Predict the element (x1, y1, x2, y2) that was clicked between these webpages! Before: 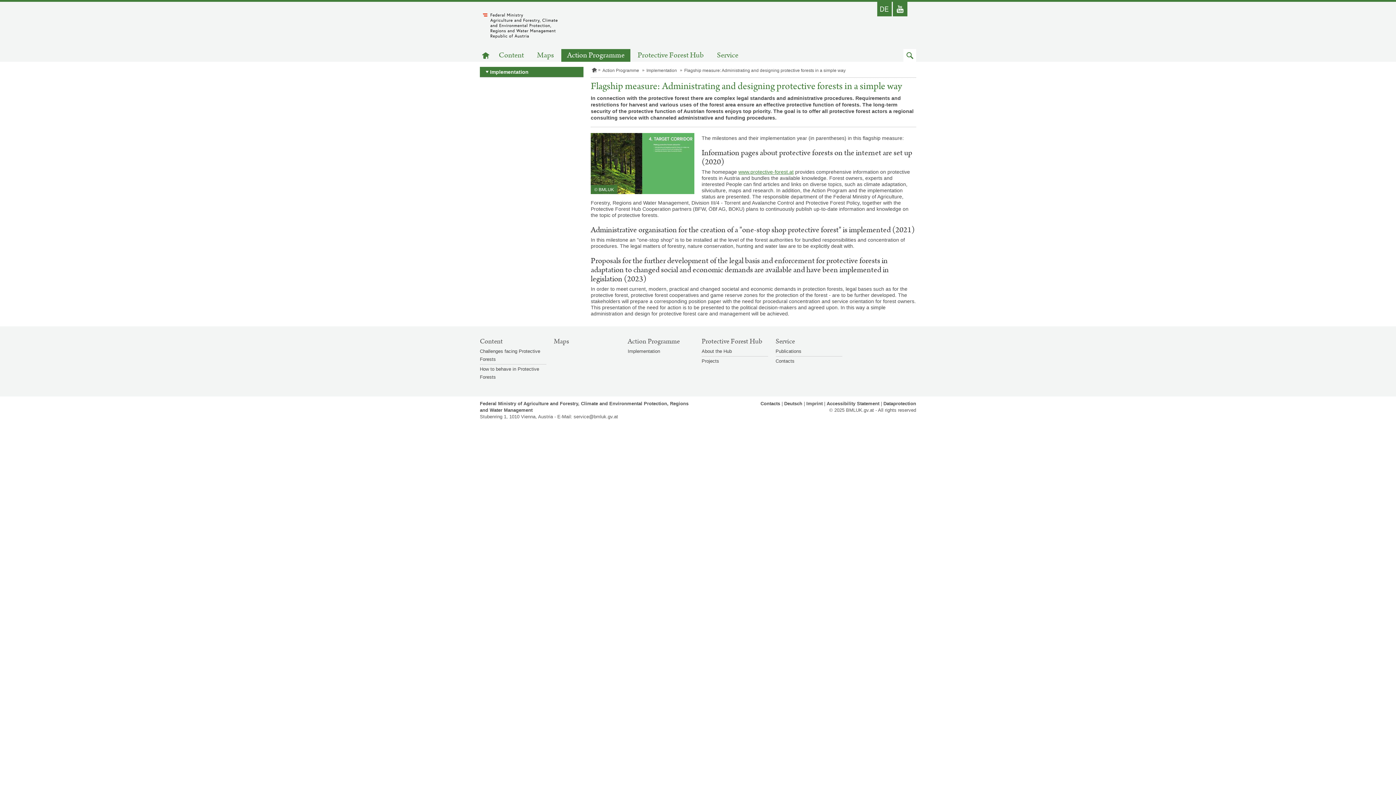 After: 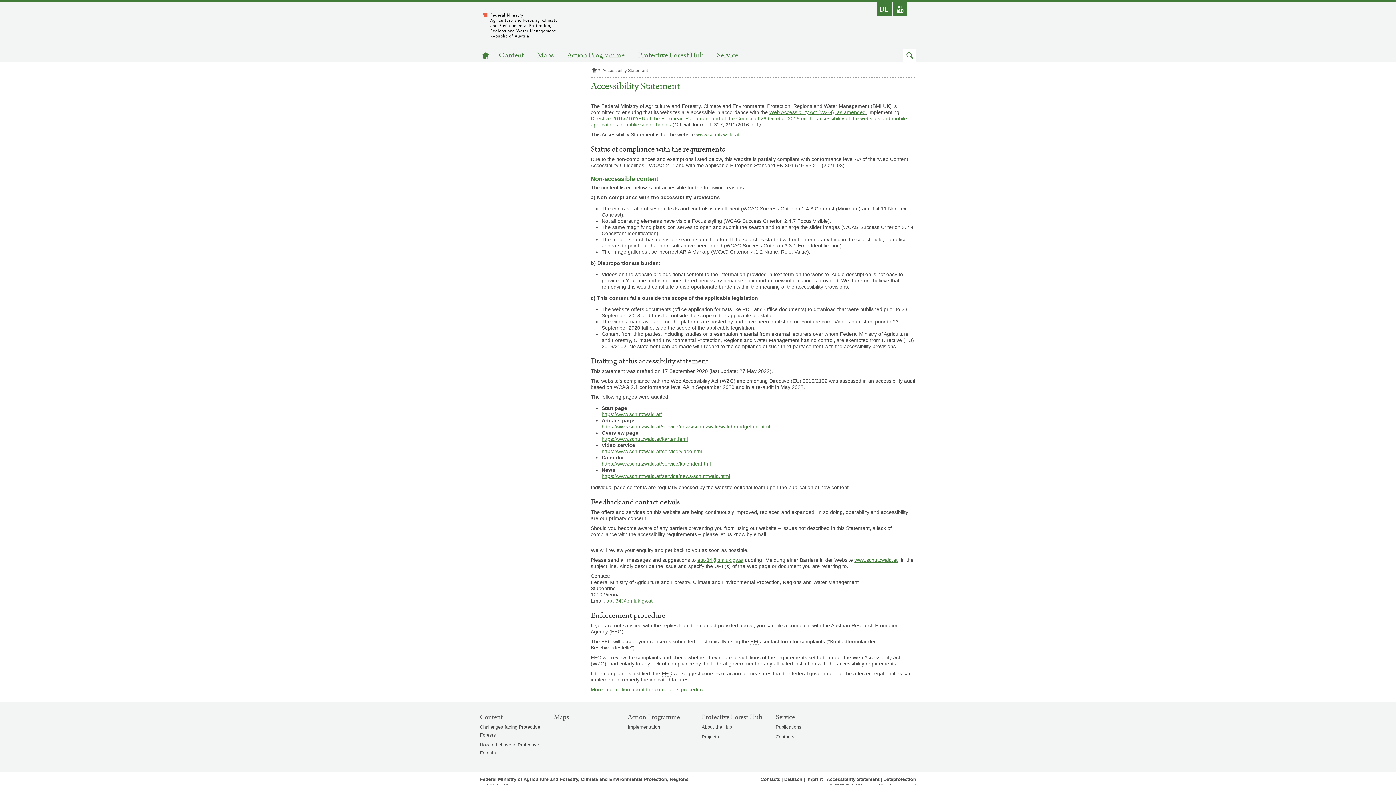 Action: bbox: (826, 398, 879, 409) label: Accessibility Statement